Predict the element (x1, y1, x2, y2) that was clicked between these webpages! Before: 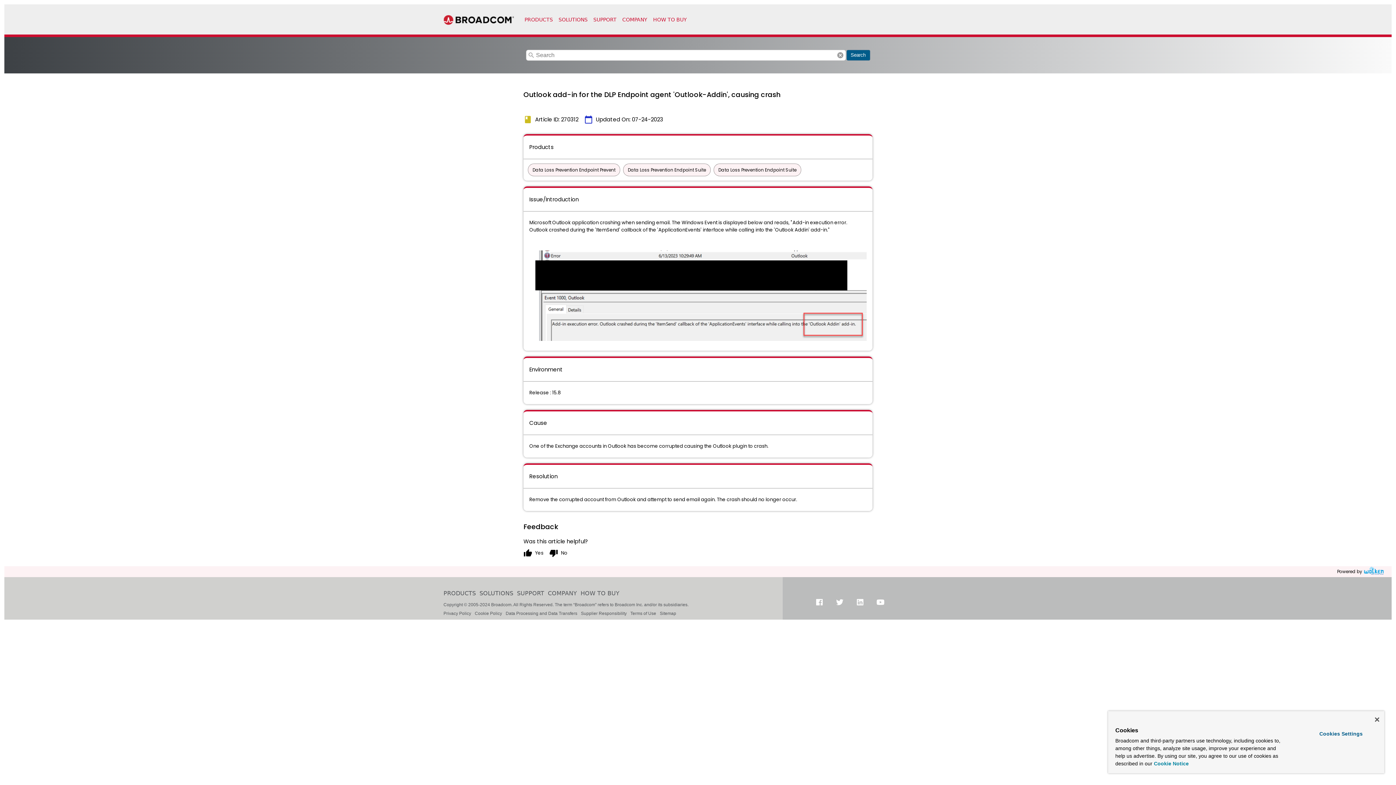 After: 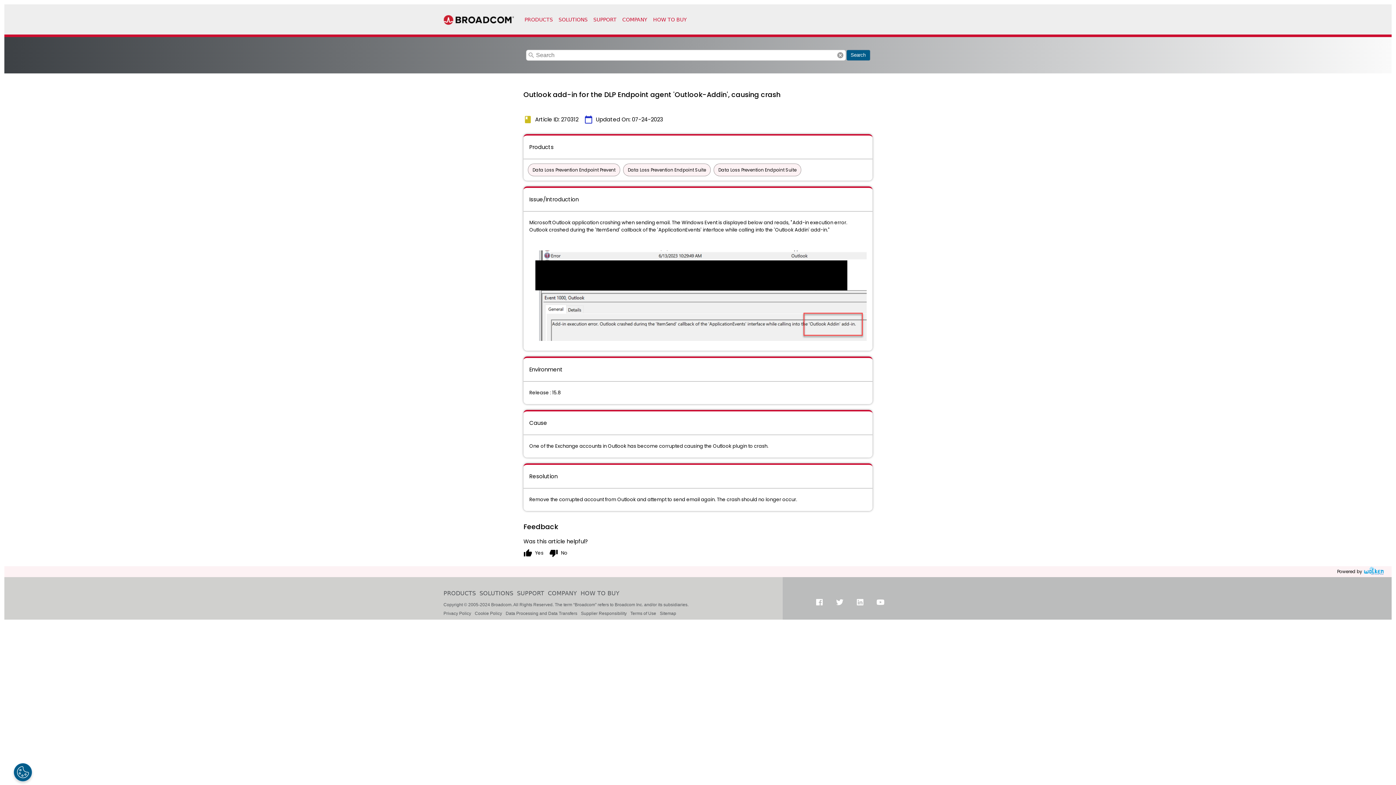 Action: label: Close bbox: (1375, 717, 1379, 722)